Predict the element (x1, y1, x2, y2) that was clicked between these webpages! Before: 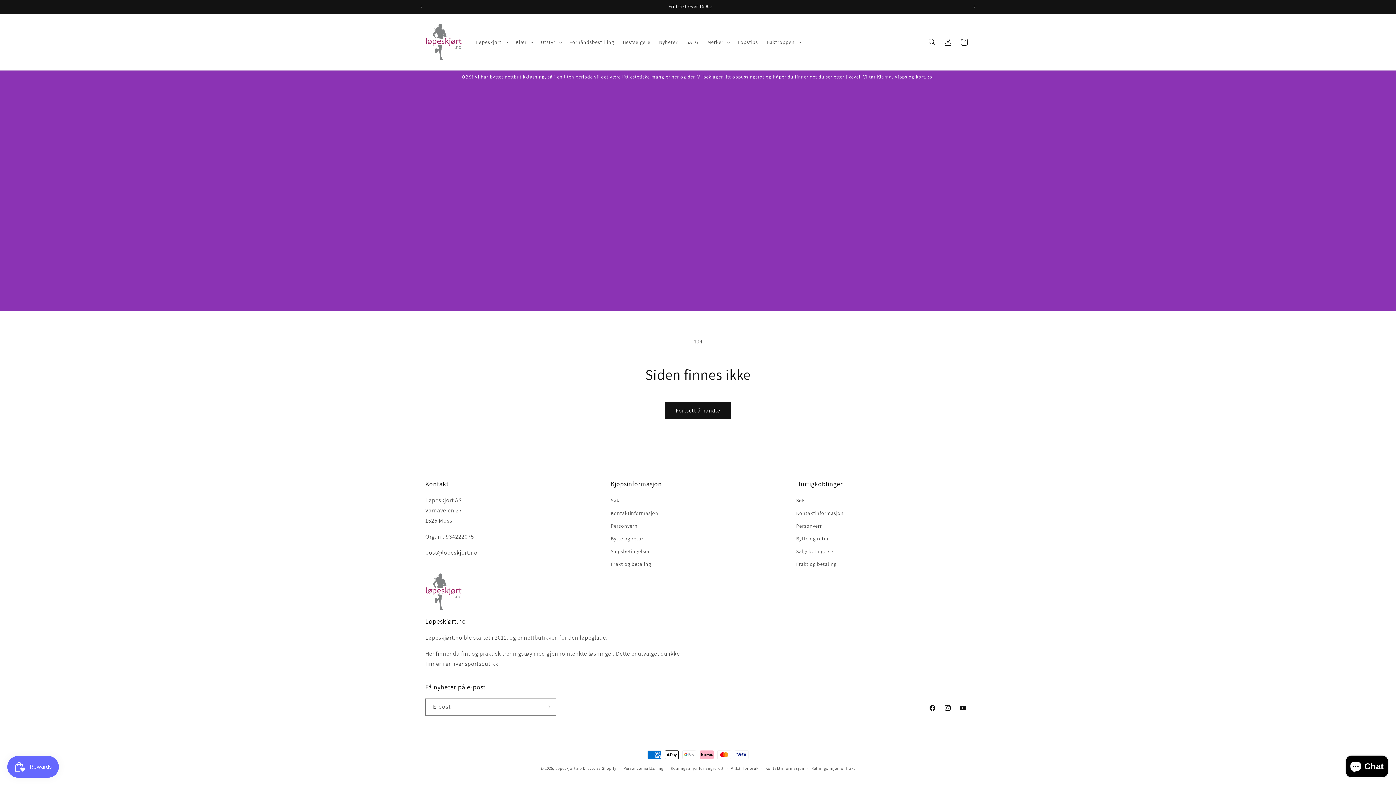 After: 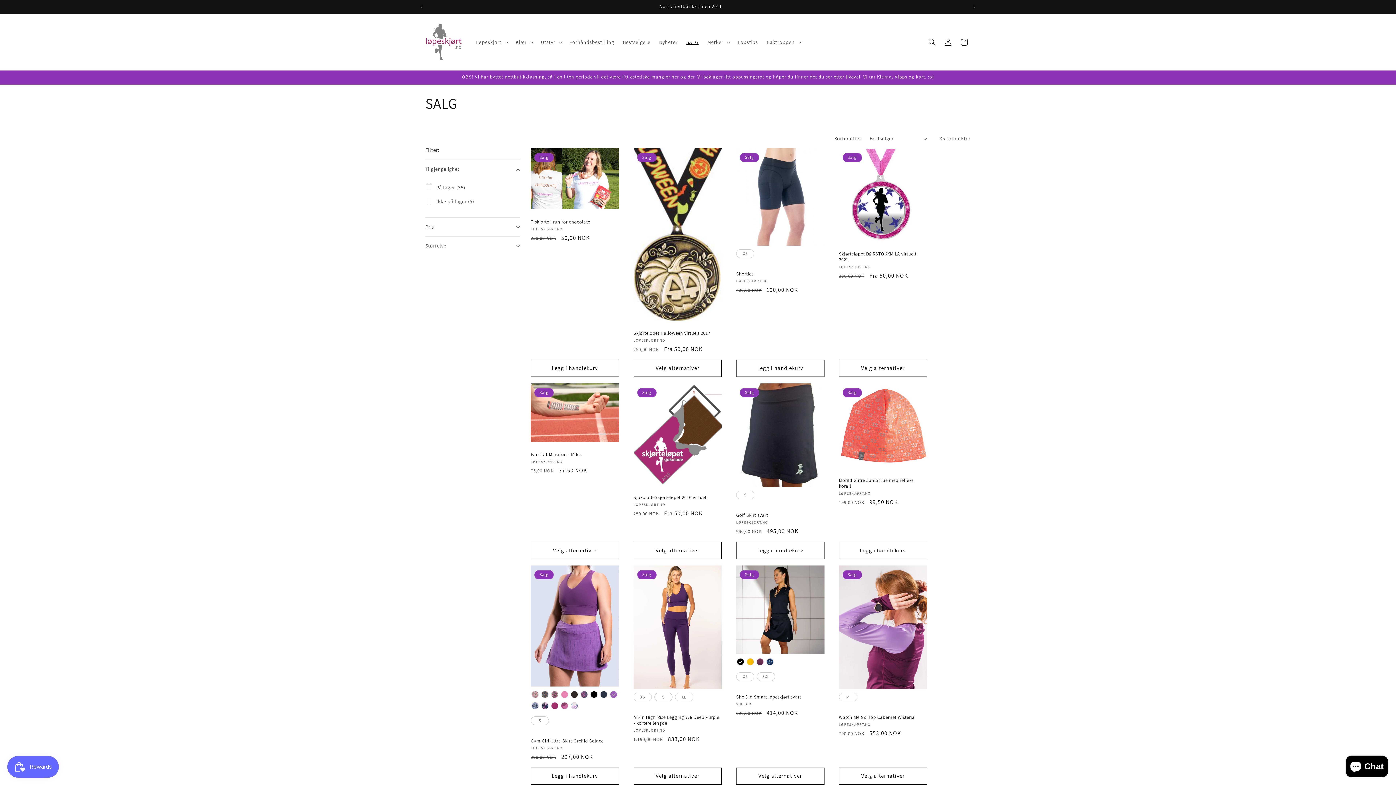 Action: bbox: (682, 34, 703, 49) label: SALG